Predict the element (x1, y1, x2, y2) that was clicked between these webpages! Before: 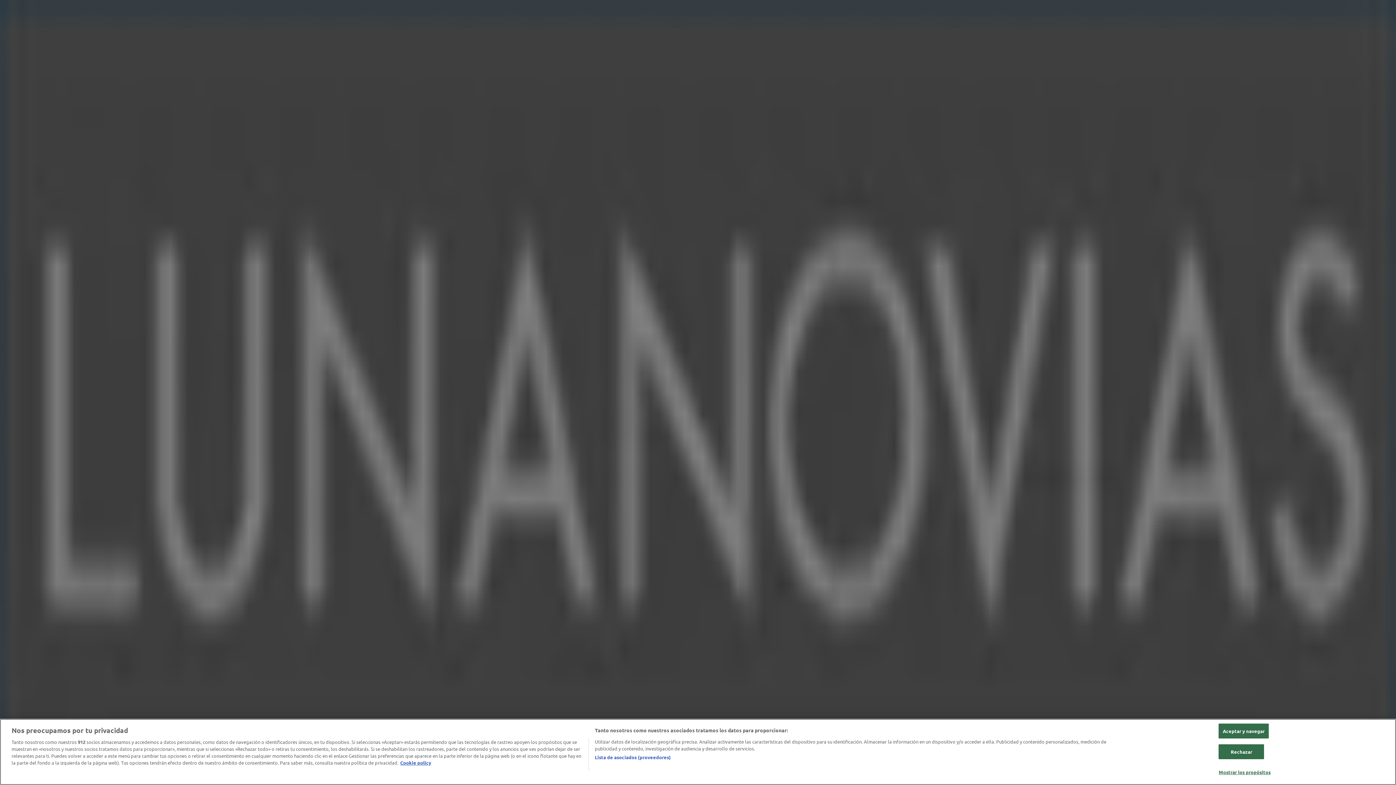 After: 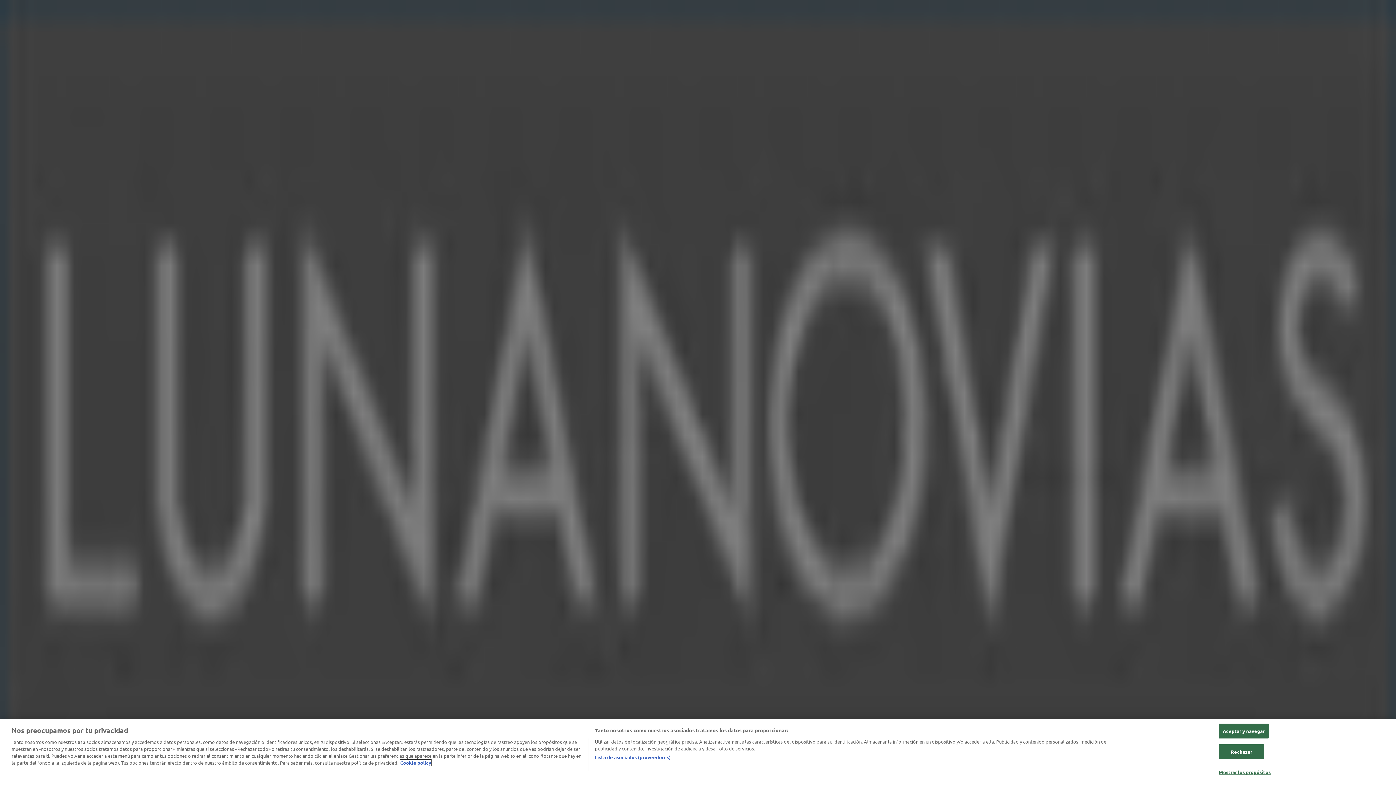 Action: bbox: (400, 760, 431, 766) label: Más información sobre su privacidad, se abre en una nueva pestaña